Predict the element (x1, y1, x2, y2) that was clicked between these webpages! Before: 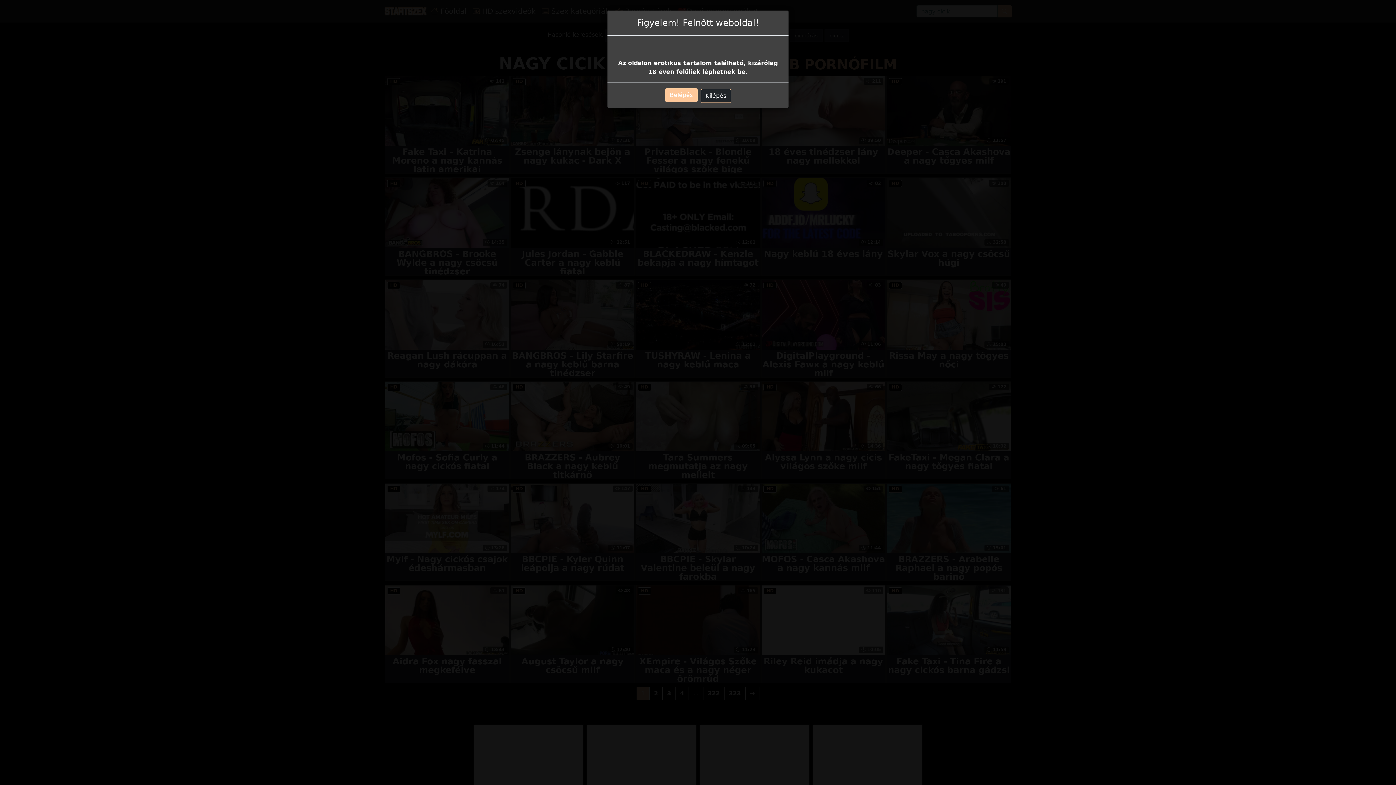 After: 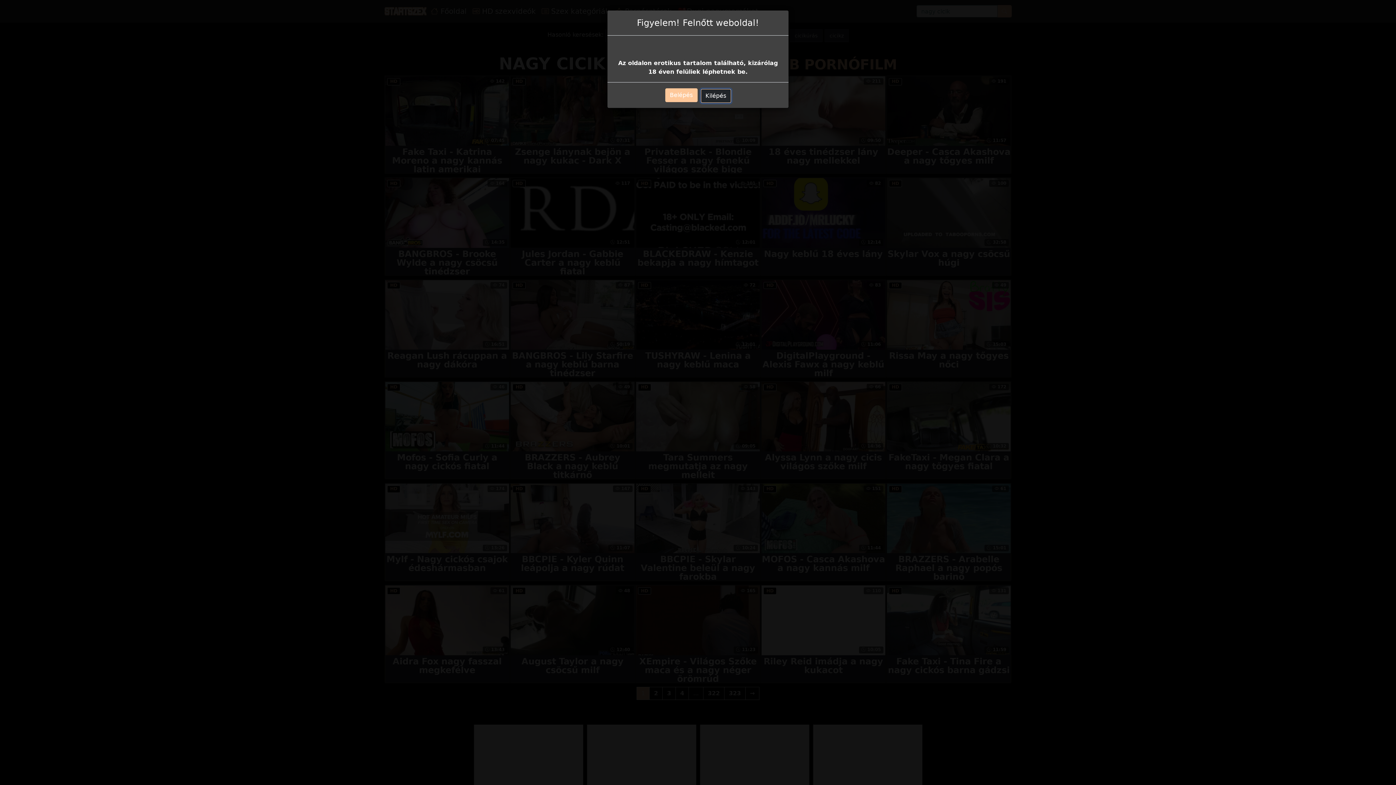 Action: bbox: (700, 89, 731, 102) label: Kilépés